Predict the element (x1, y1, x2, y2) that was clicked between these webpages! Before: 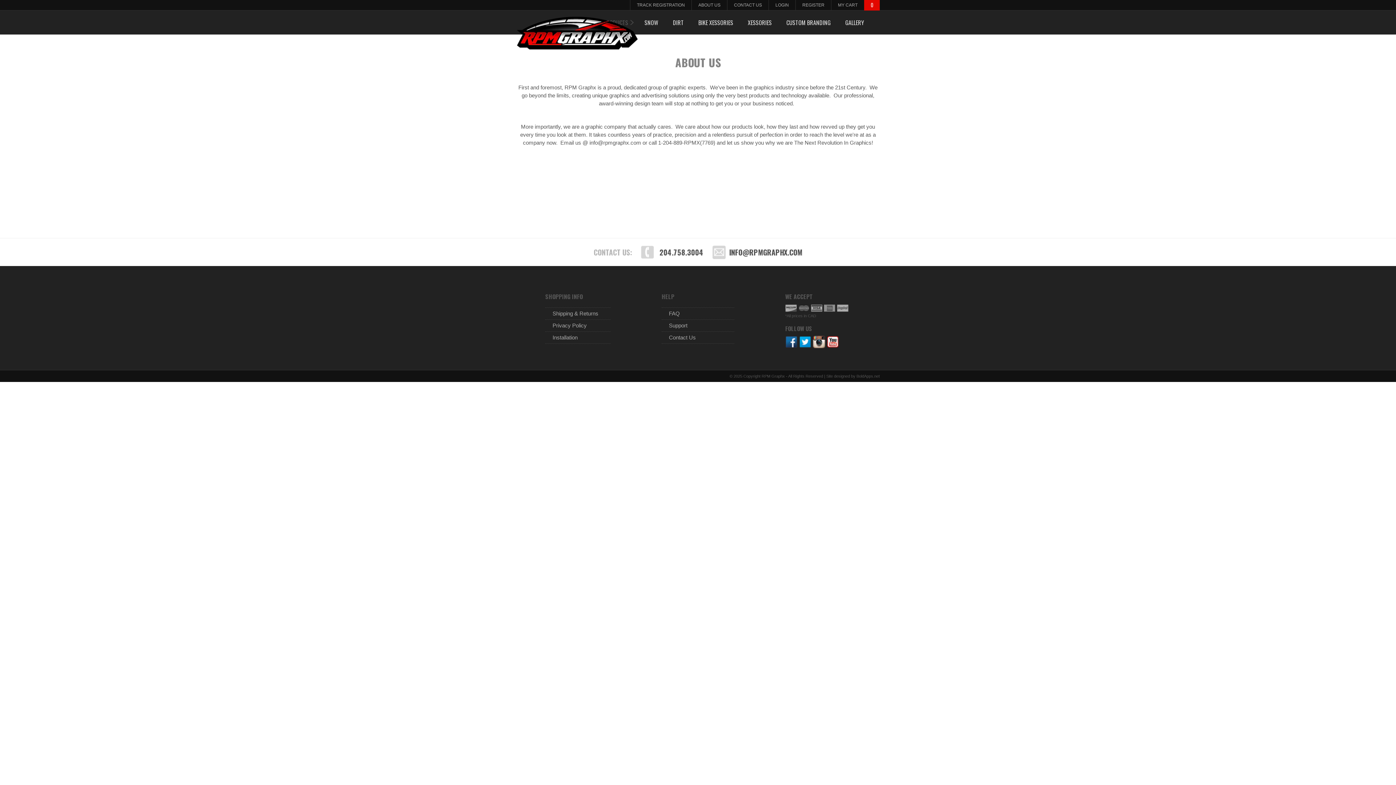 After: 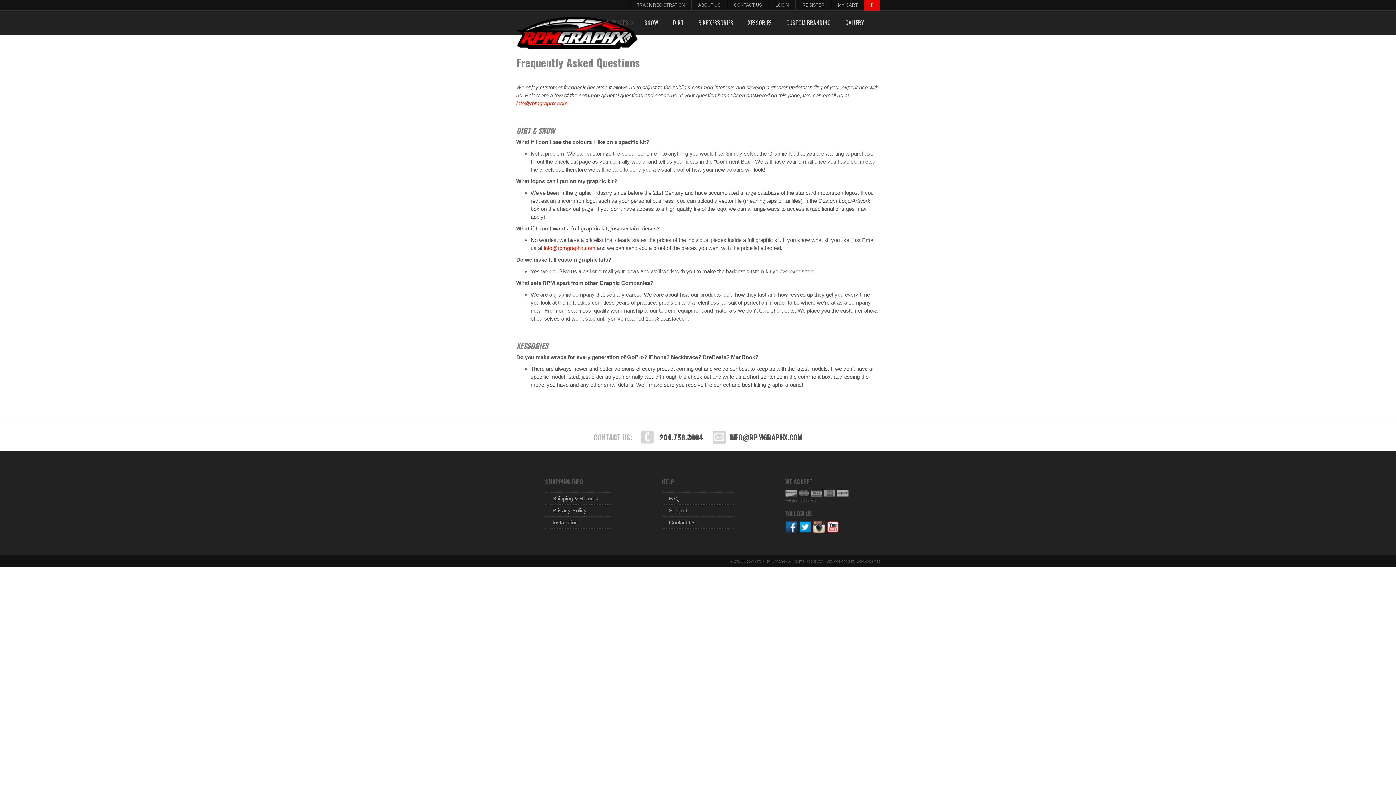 Action: label: FAQ bbox: (669, 310, 680, 316)